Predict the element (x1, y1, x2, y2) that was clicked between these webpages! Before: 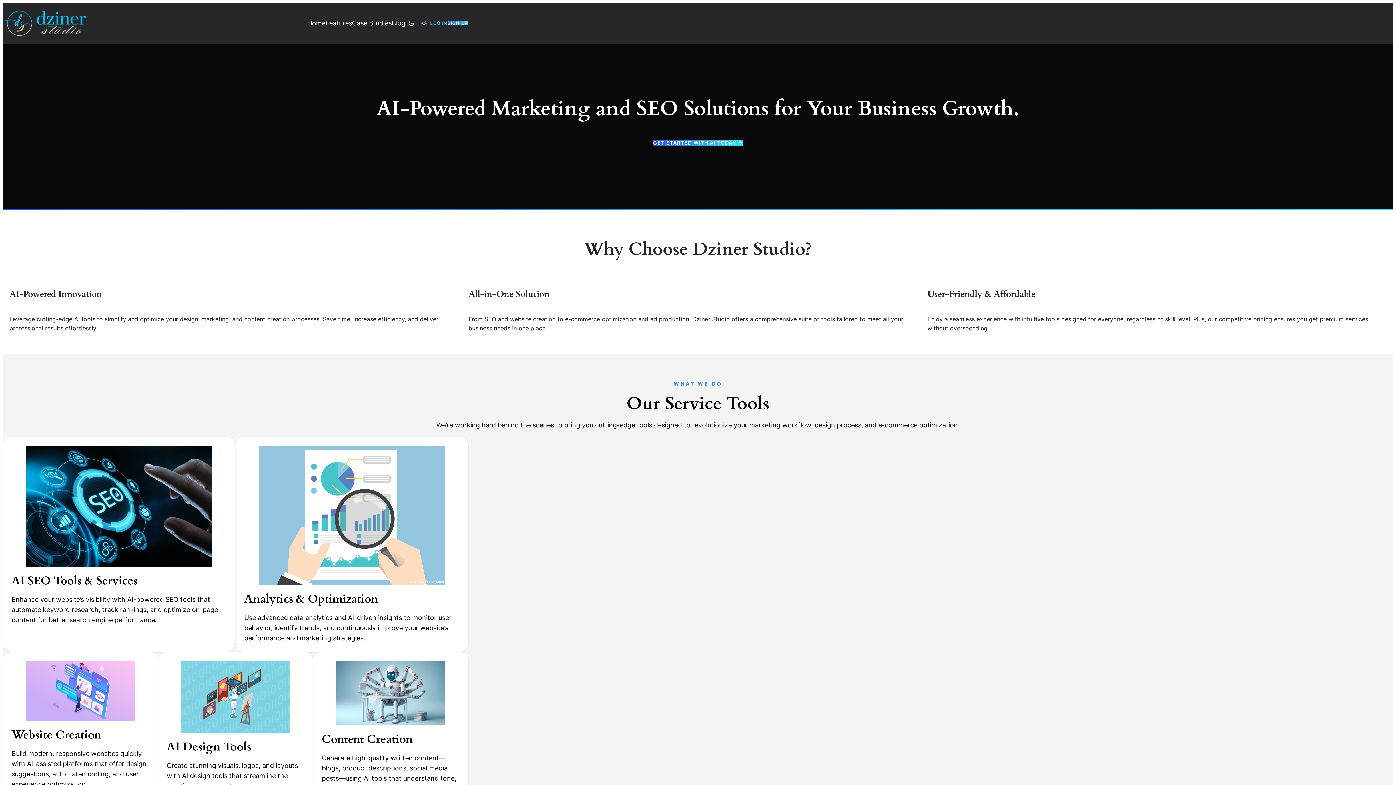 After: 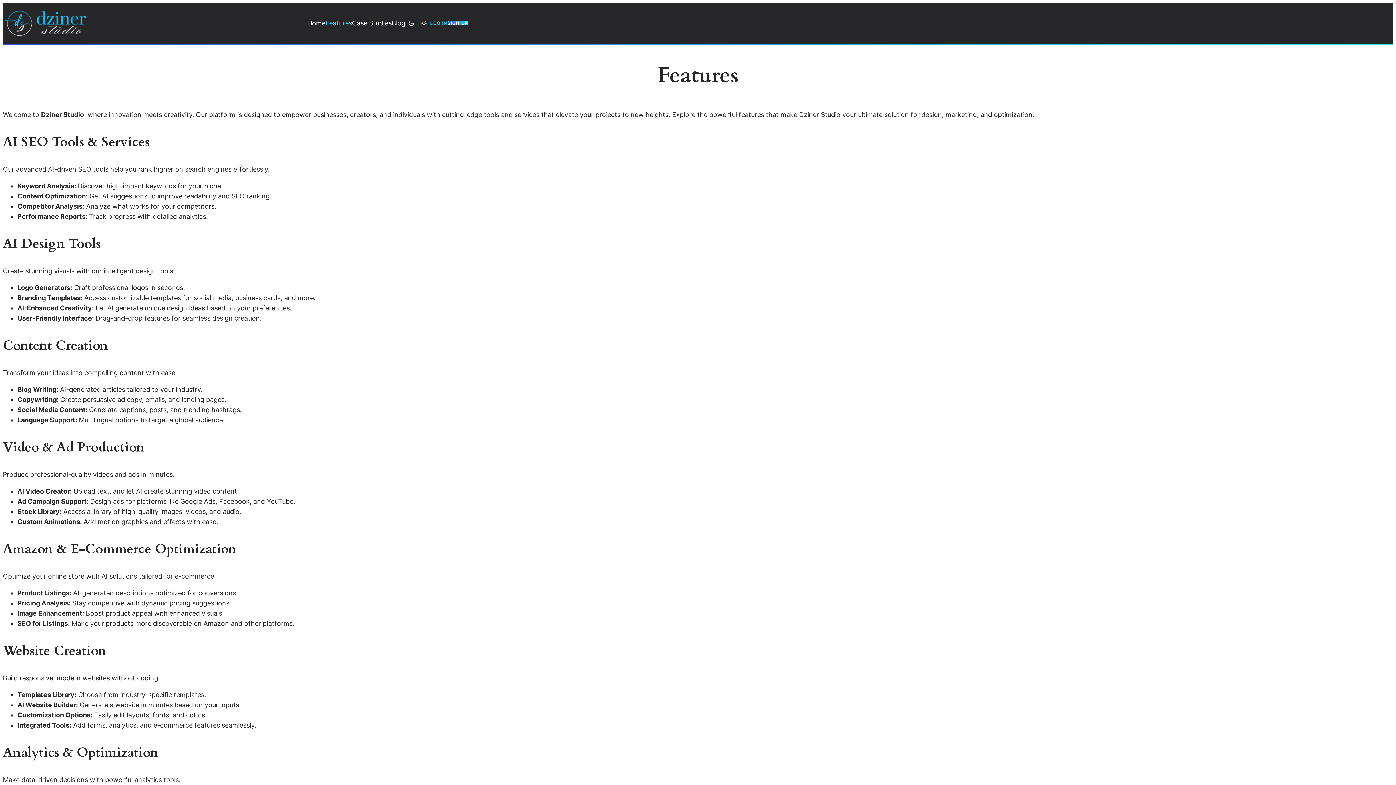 Action: label: Features bbox: (325, 18, 352, 28)